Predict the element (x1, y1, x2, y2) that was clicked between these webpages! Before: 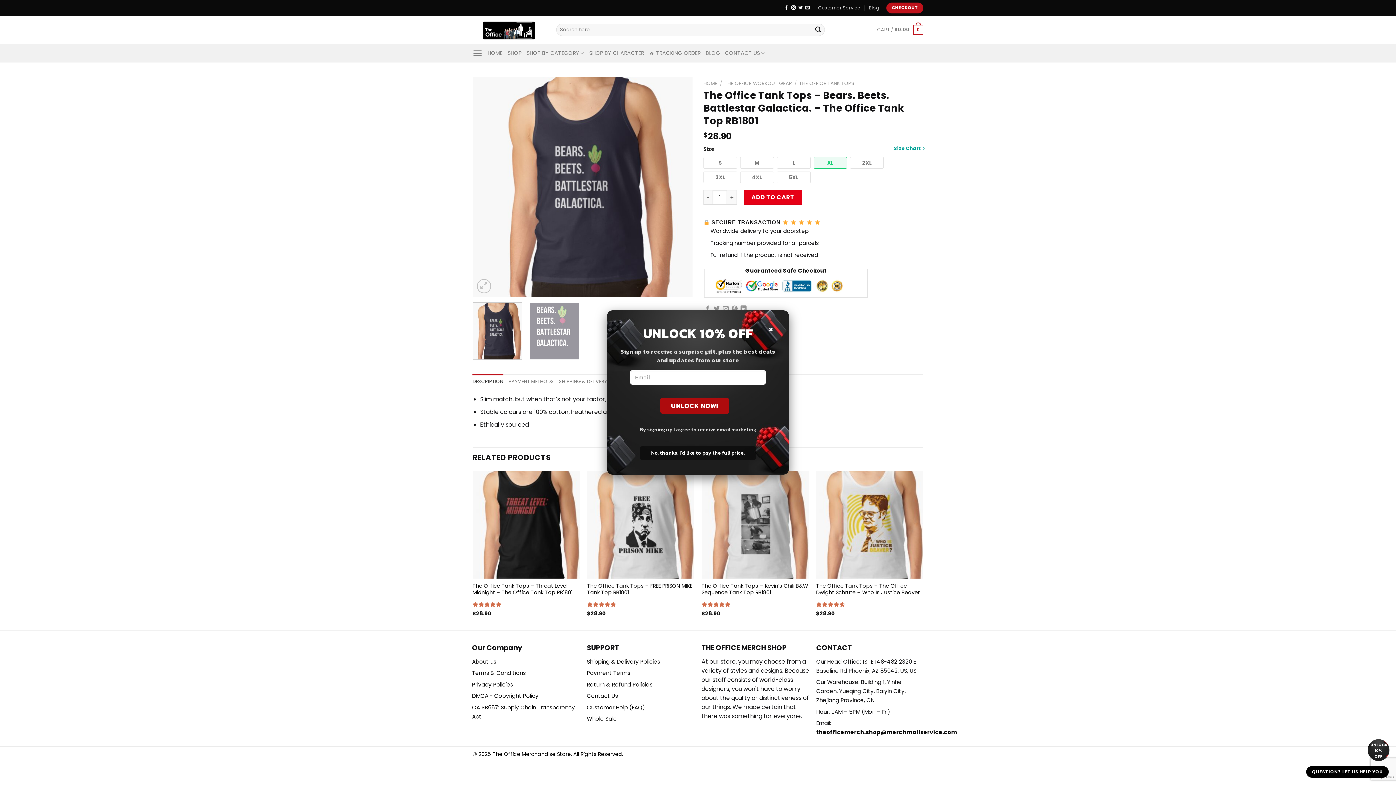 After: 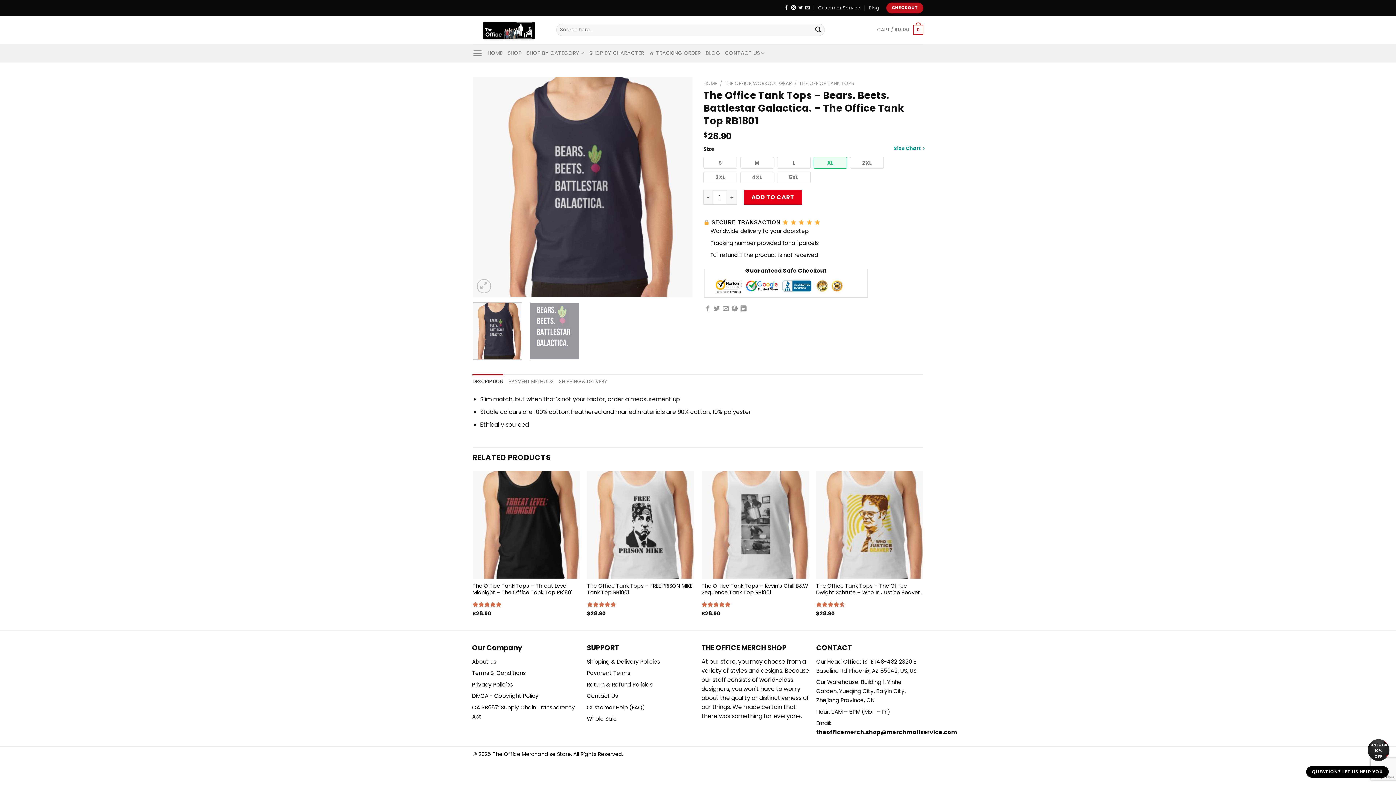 Action: bbox: (1368, 739, 1389, 761) label: UNLOCK 10% OFF